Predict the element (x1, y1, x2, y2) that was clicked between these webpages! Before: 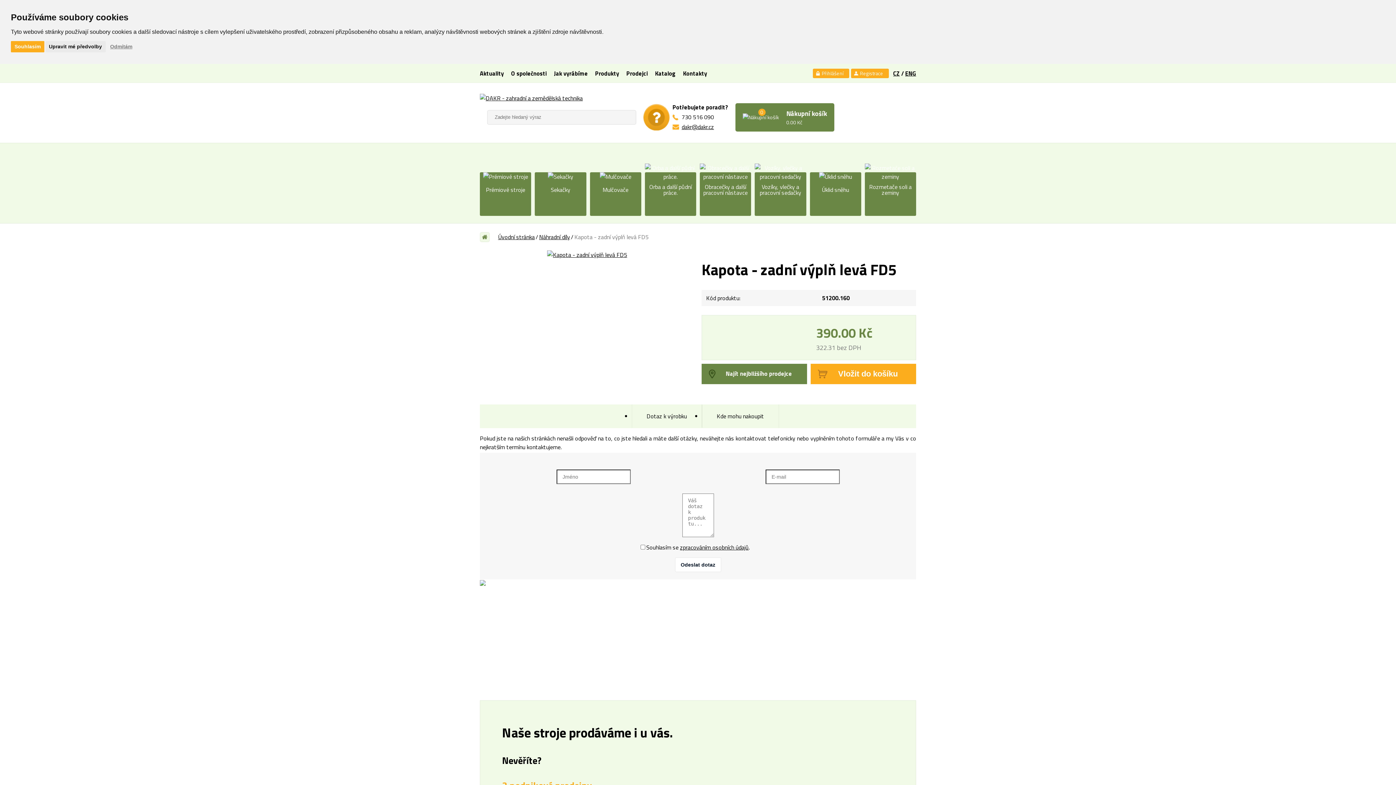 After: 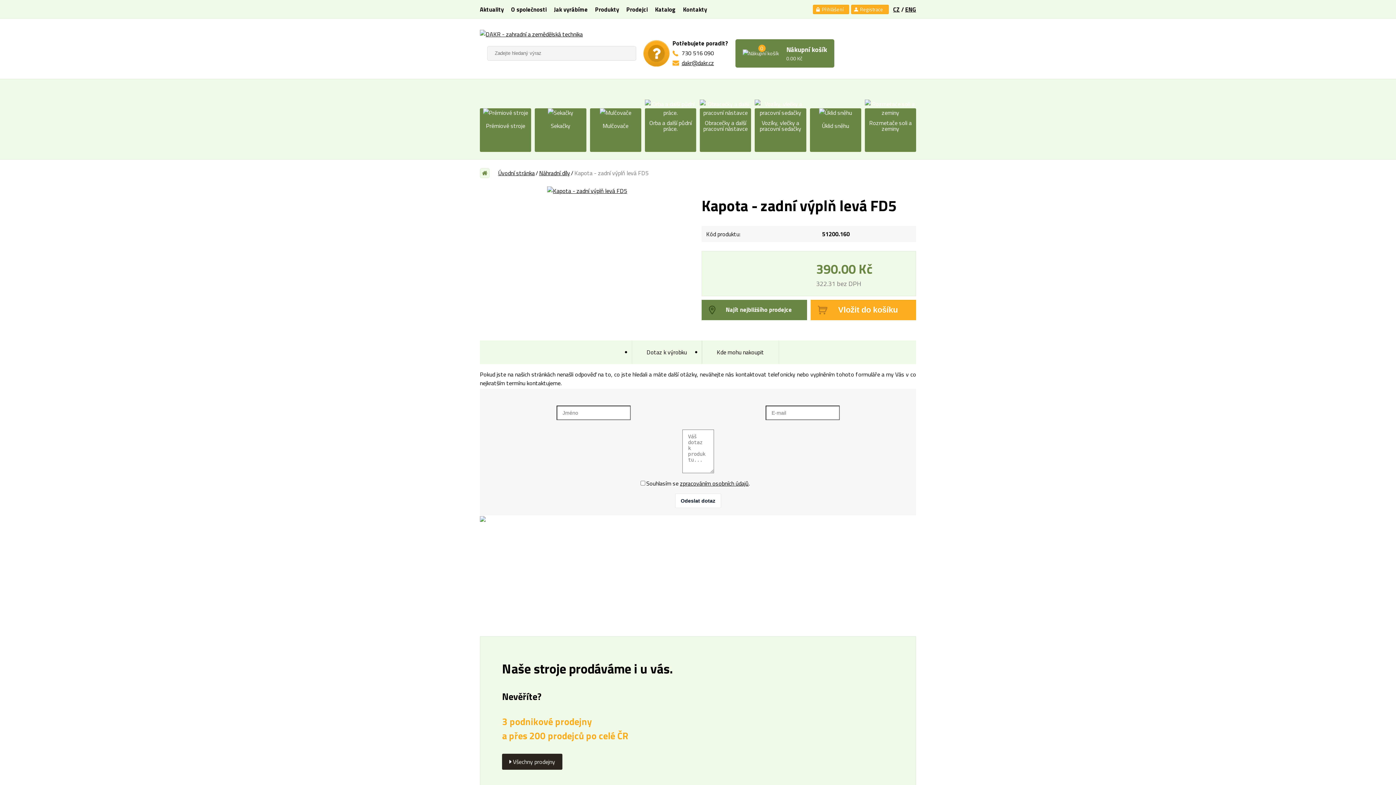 Action: bbox: (10, 40, 44, 52) label: Souhlasím